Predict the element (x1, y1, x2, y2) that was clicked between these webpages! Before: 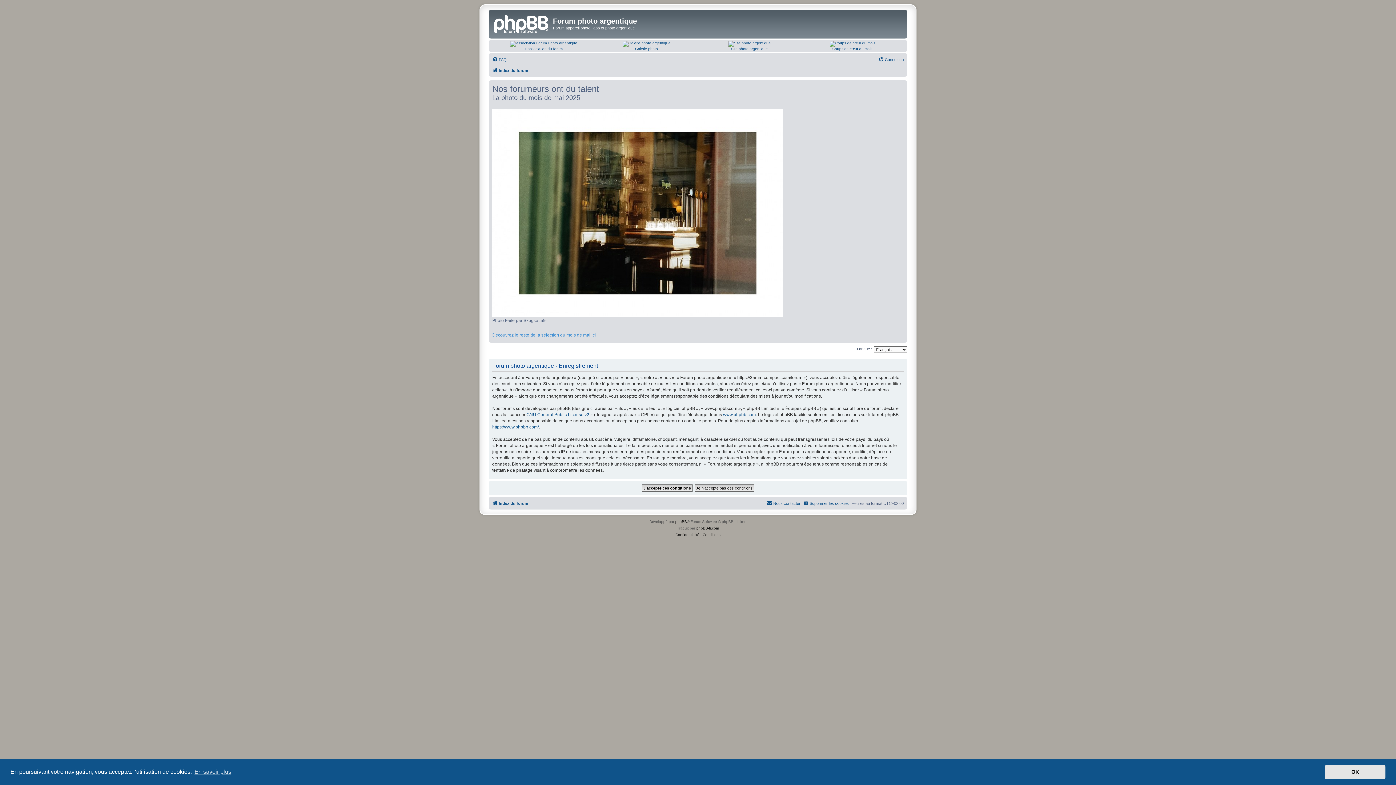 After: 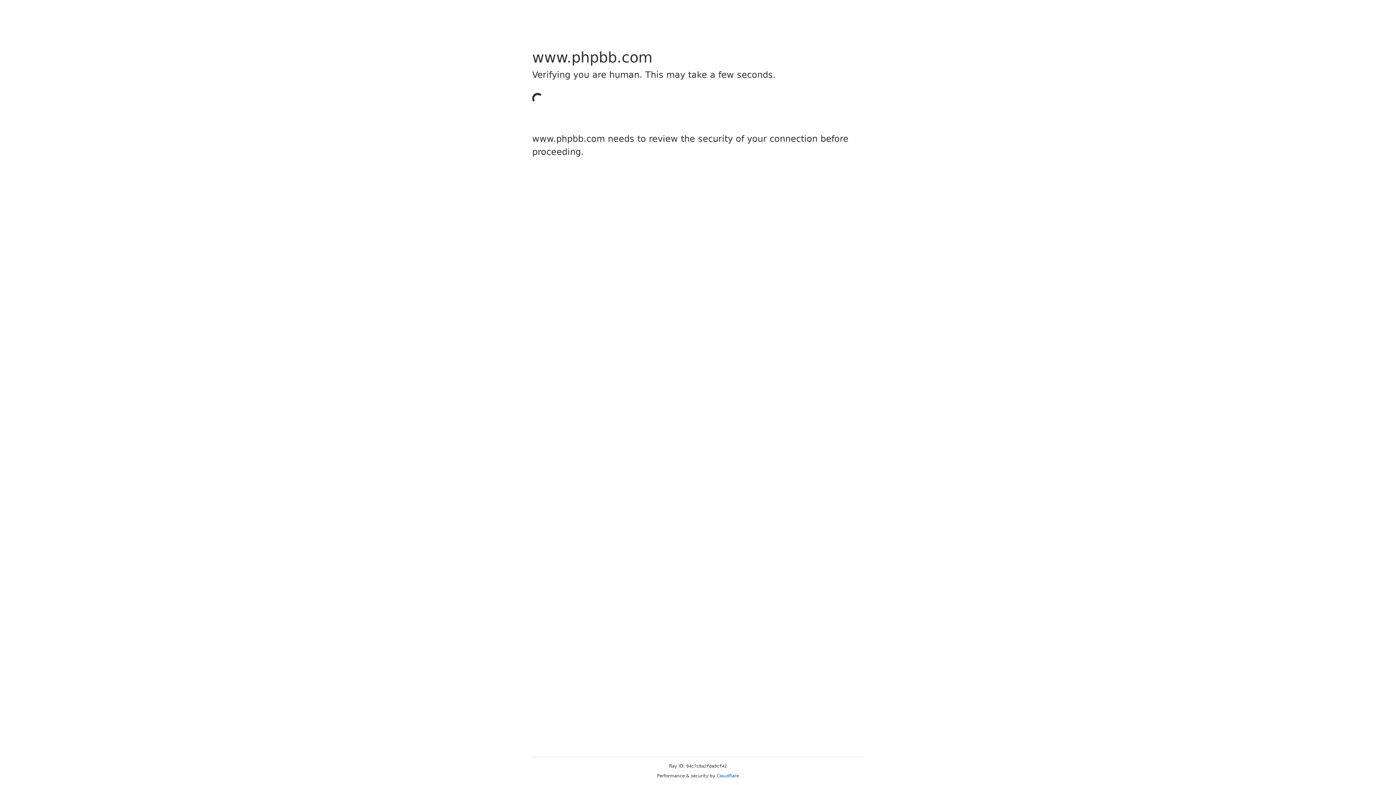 Action: label: www.phpbb.com bbox: (723, 412, 756, 418)